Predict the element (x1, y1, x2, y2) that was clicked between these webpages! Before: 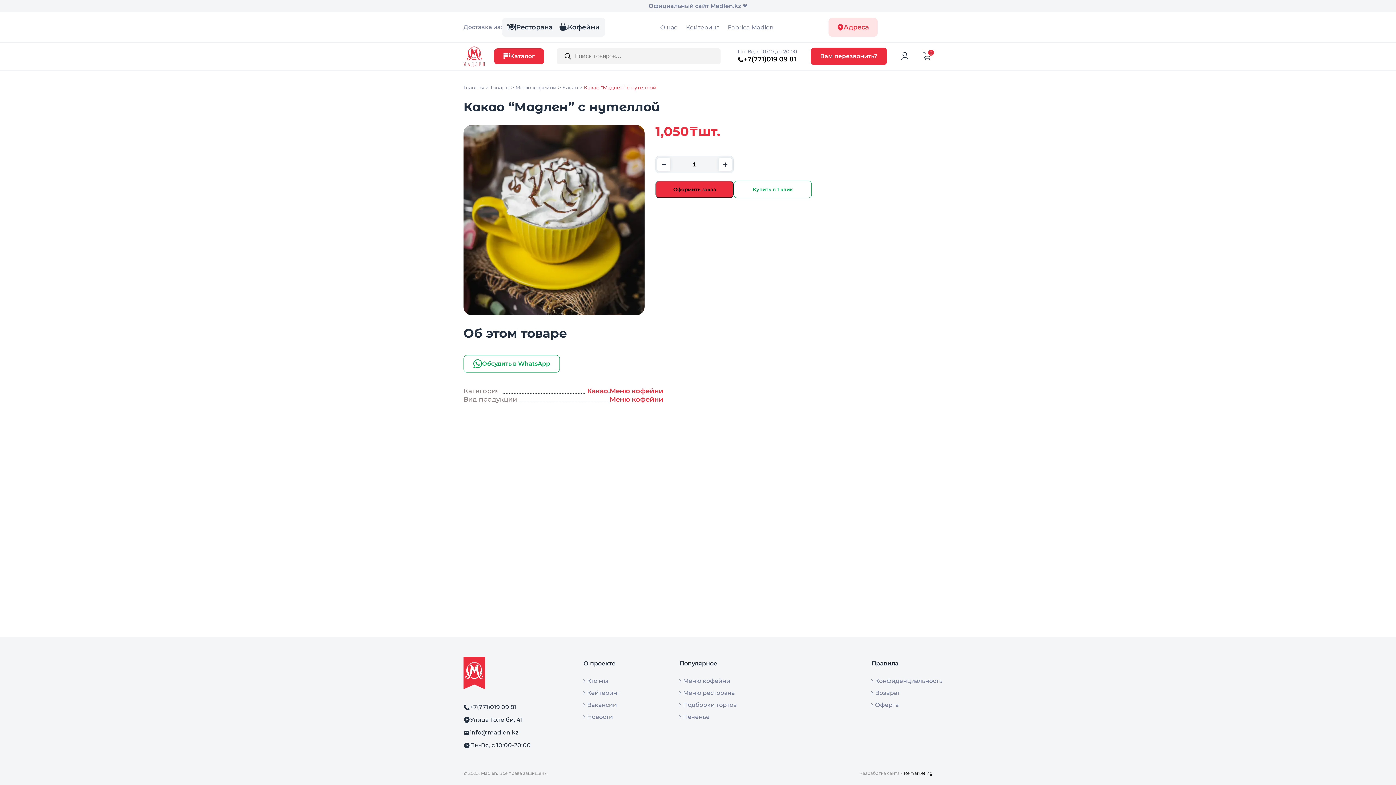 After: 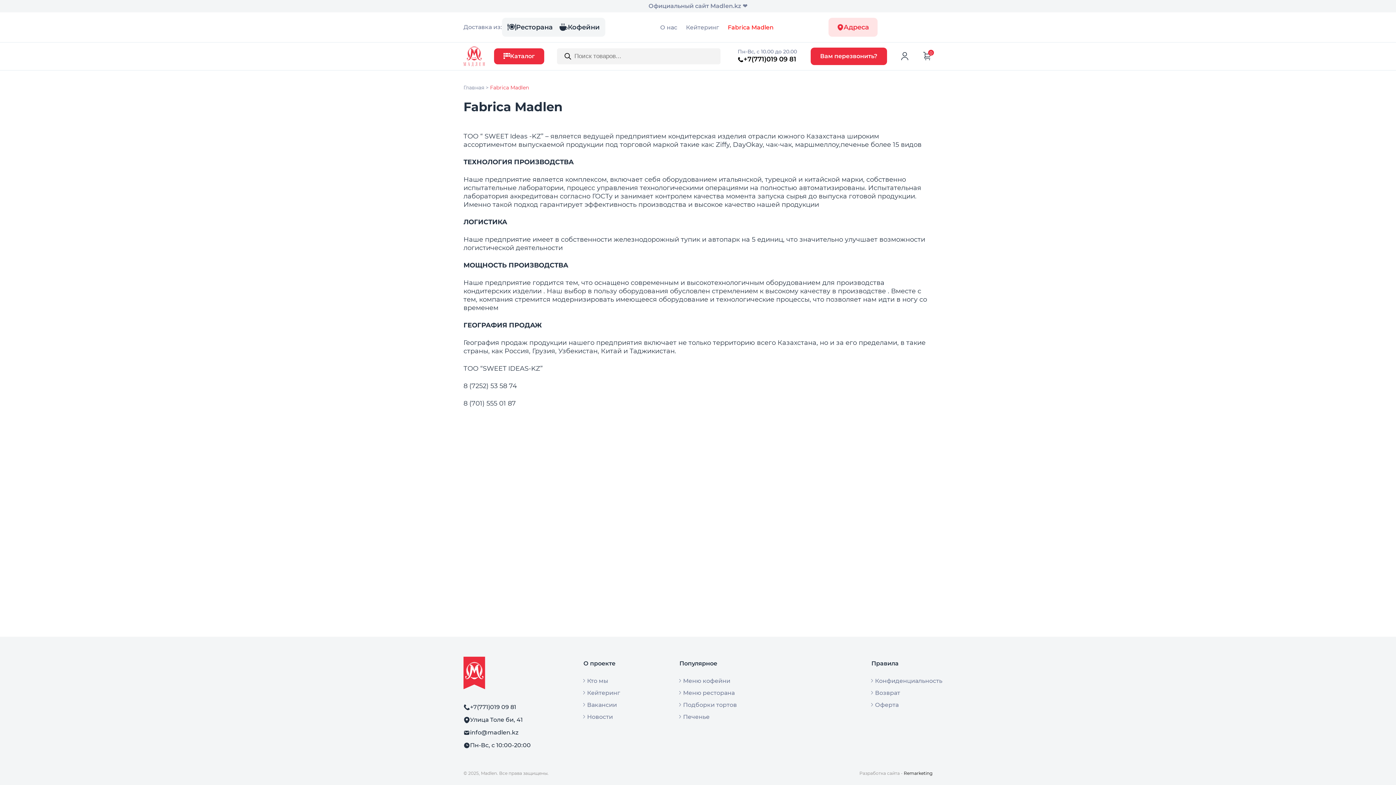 Action: bbox: (728, 23, 773, 30) label: Fabrica Madlen